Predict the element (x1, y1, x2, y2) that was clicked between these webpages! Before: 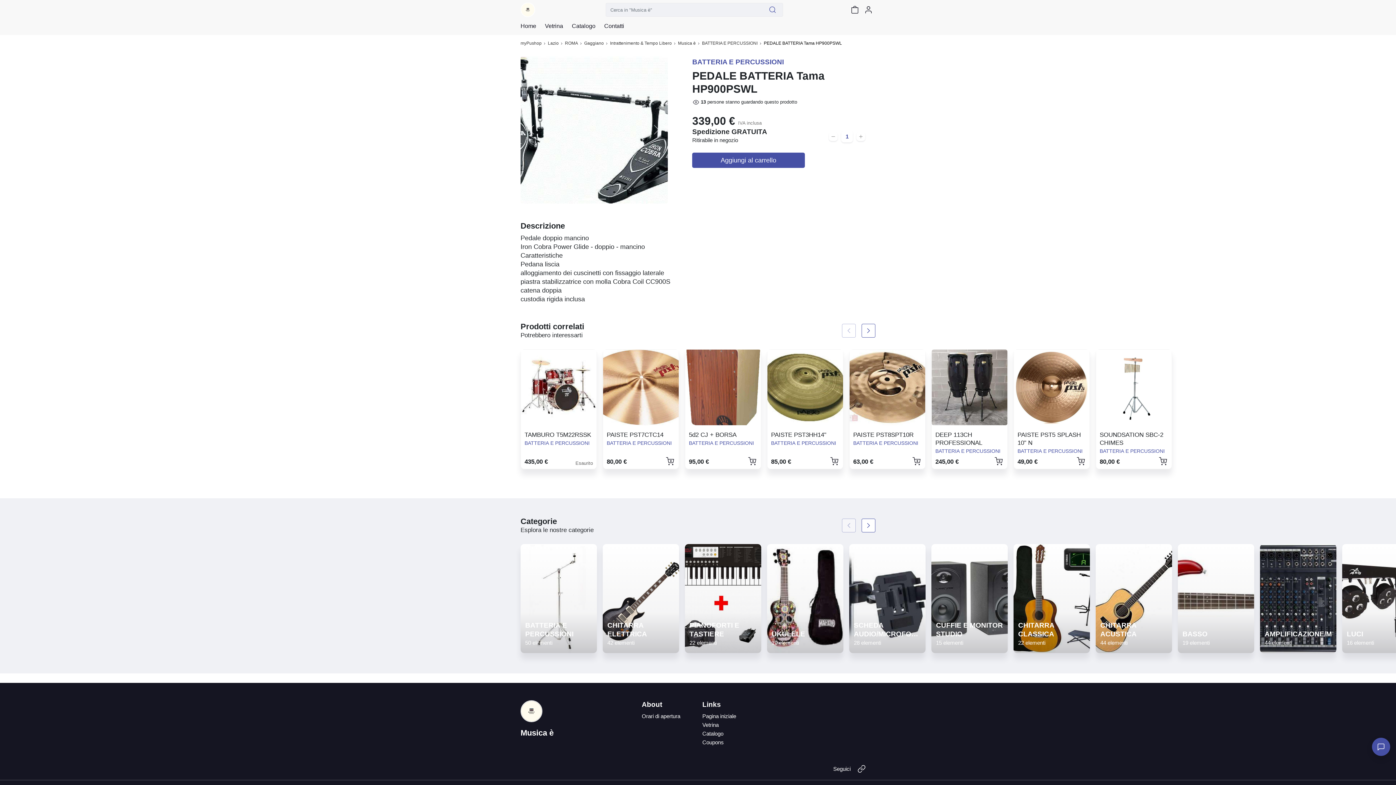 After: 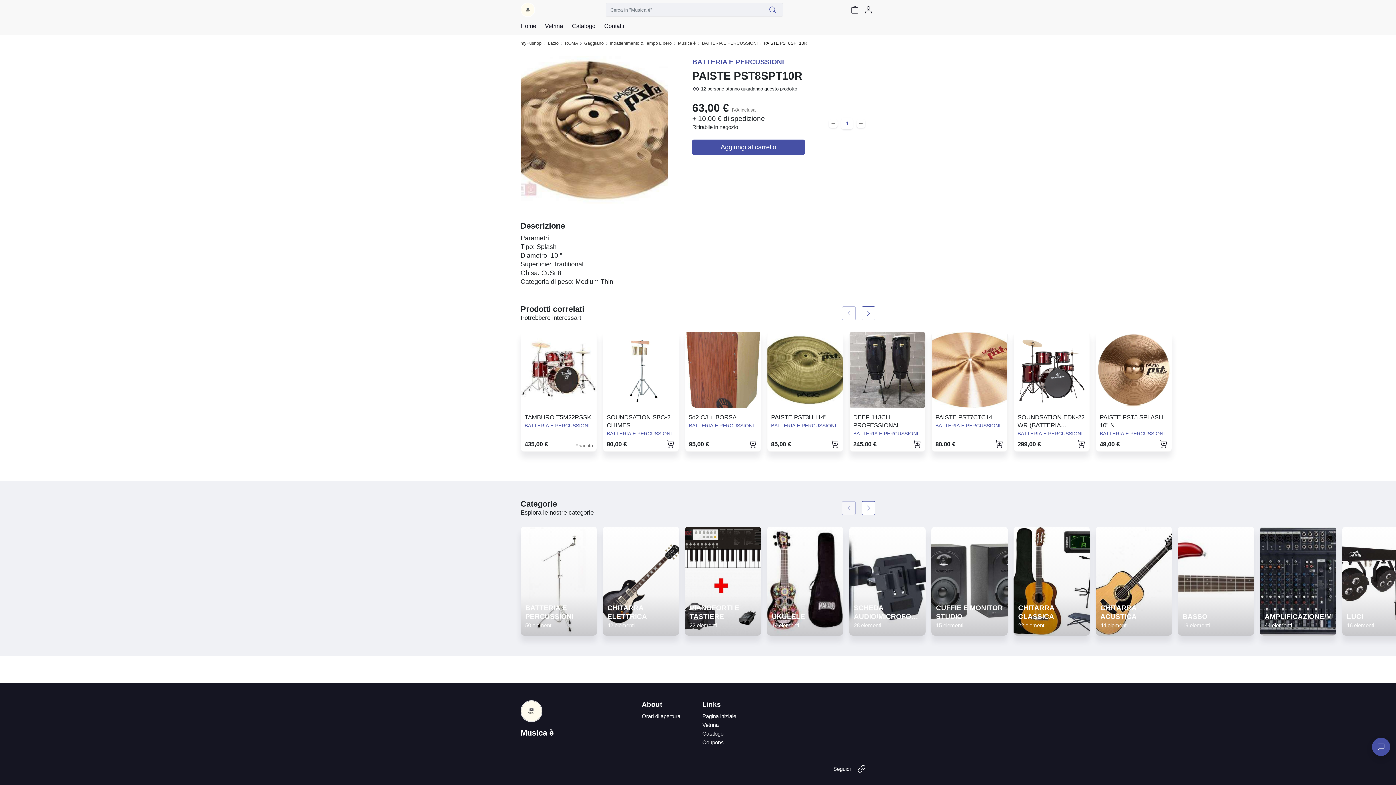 Action: bbox: (849, 349, 925, 468) label: PAISTE PST8SPT10R

BATTERIA E PERCUSSIONI

63,00 €